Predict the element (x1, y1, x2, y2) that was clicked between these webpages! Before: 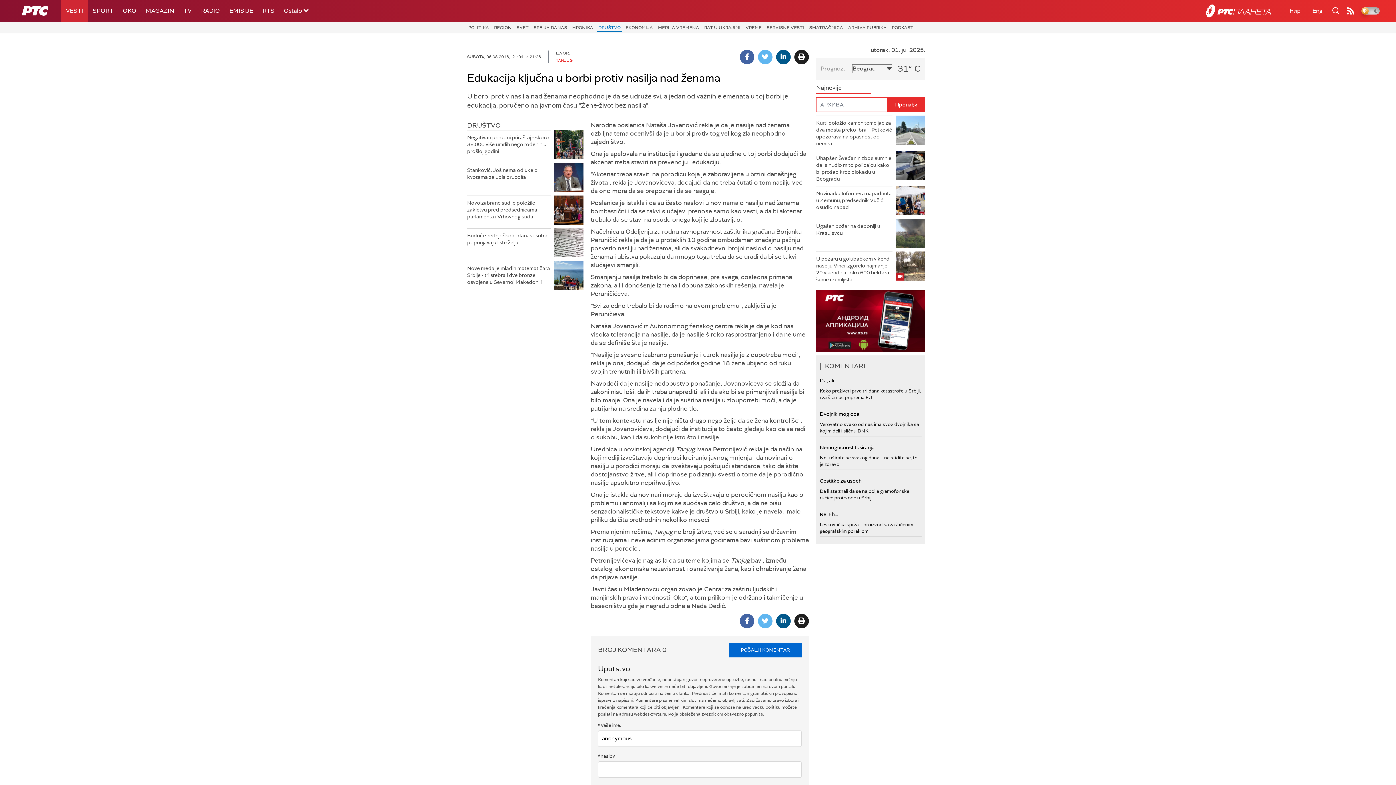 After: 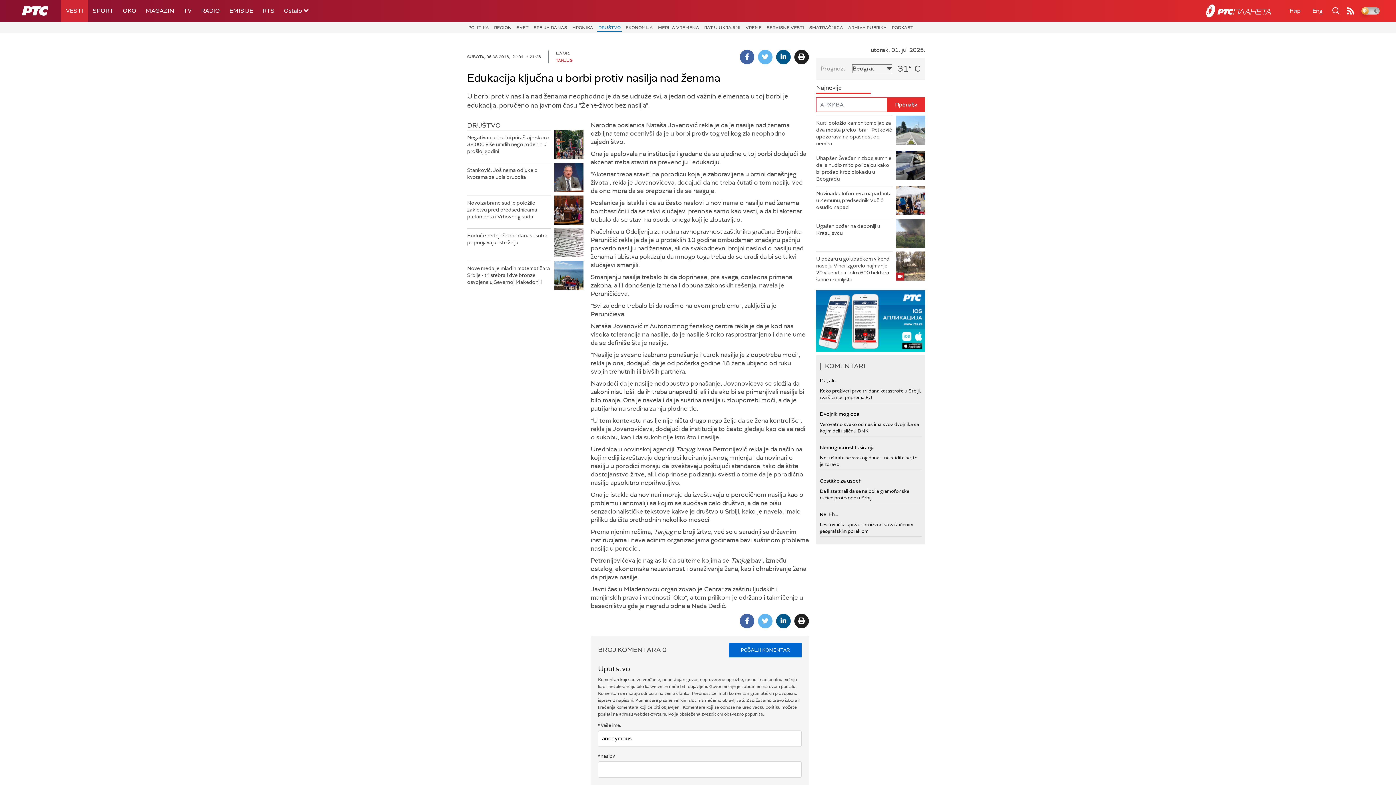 Action: label: Najnovije bbox: (816, 83, 870, 93)